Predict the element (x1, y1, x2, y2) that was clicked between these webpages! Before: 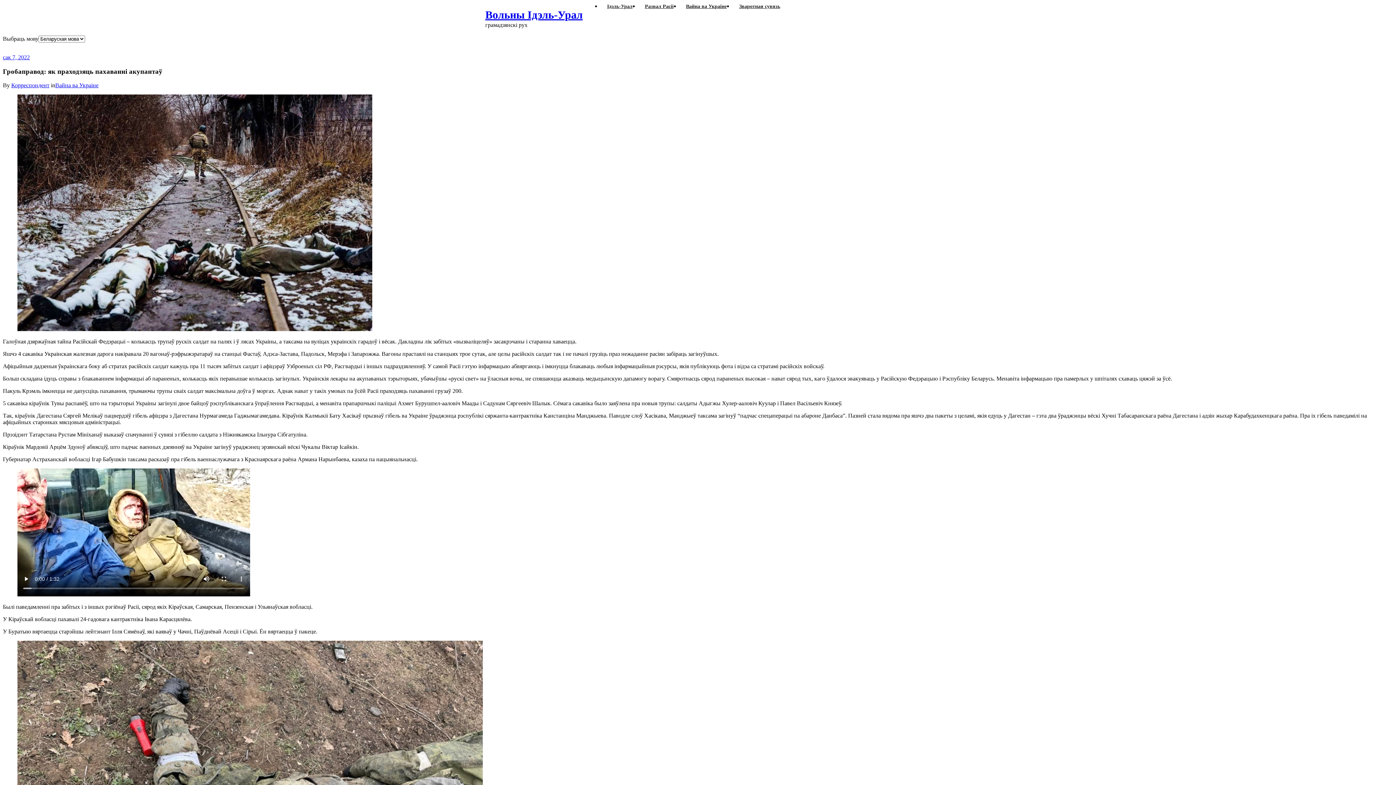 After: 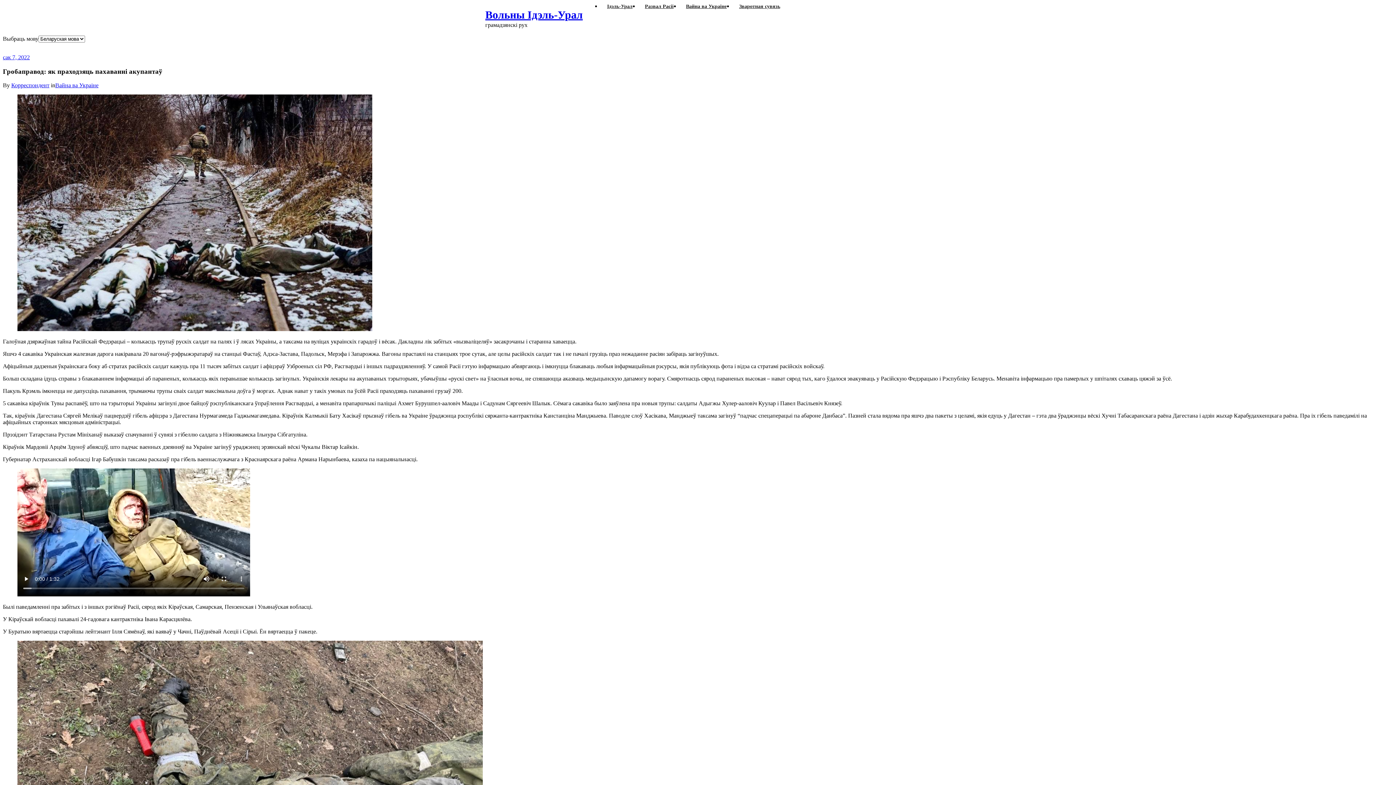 Action: bbox: (2, 42, 279, 53) label: Наша мэта: развал Расіі і стварэнне на яе руінах новых дзяржаў.